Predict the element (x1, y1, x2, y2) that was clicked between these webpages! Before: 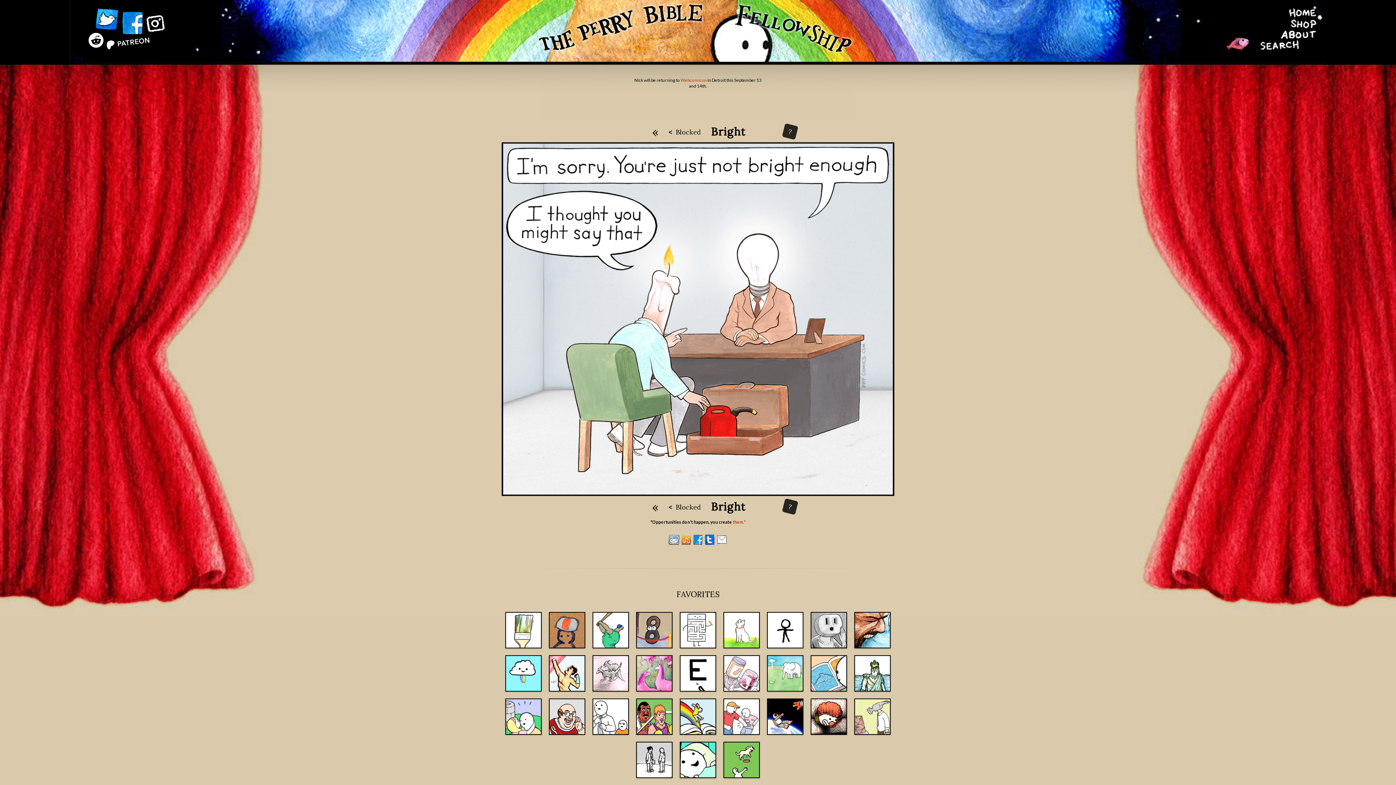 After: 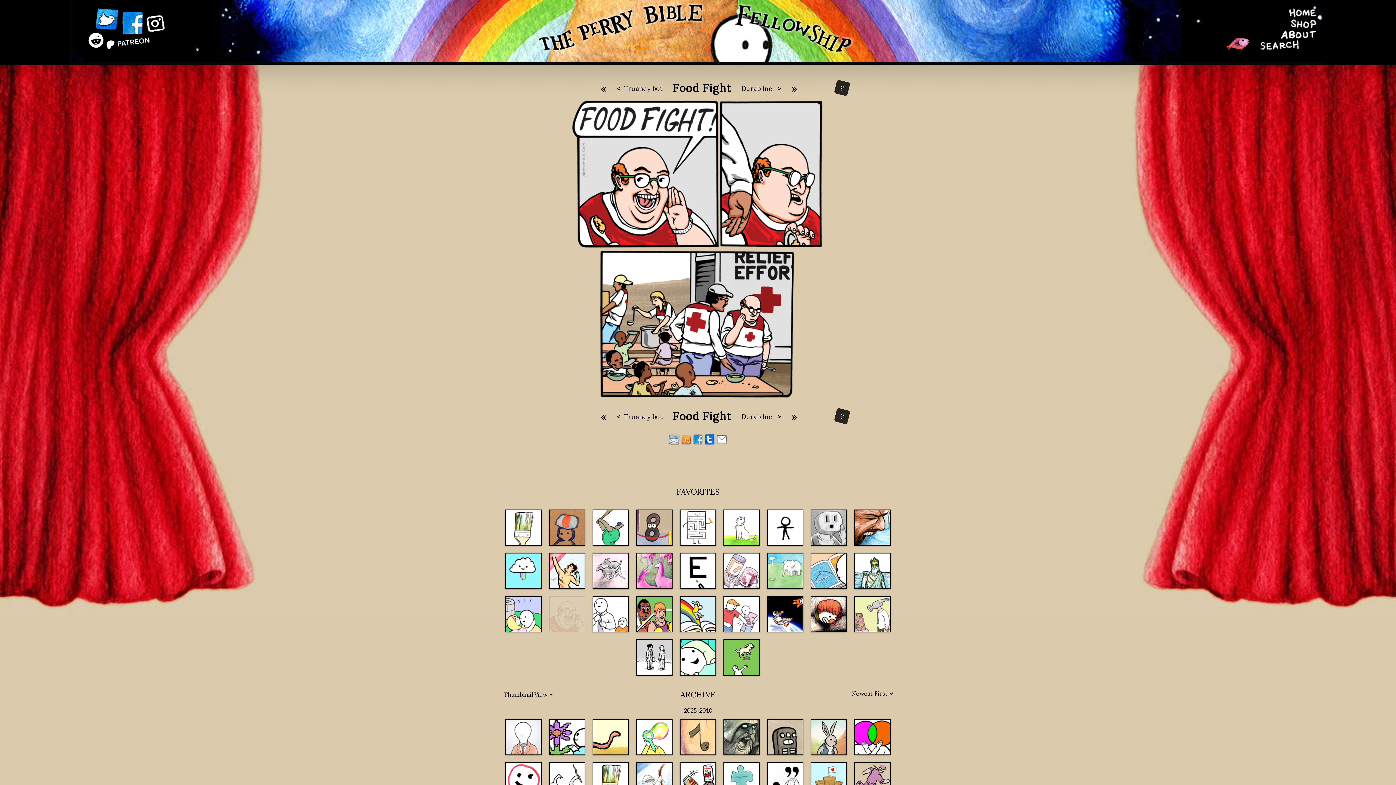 Action: bbox: (549, 698, 585, 737)